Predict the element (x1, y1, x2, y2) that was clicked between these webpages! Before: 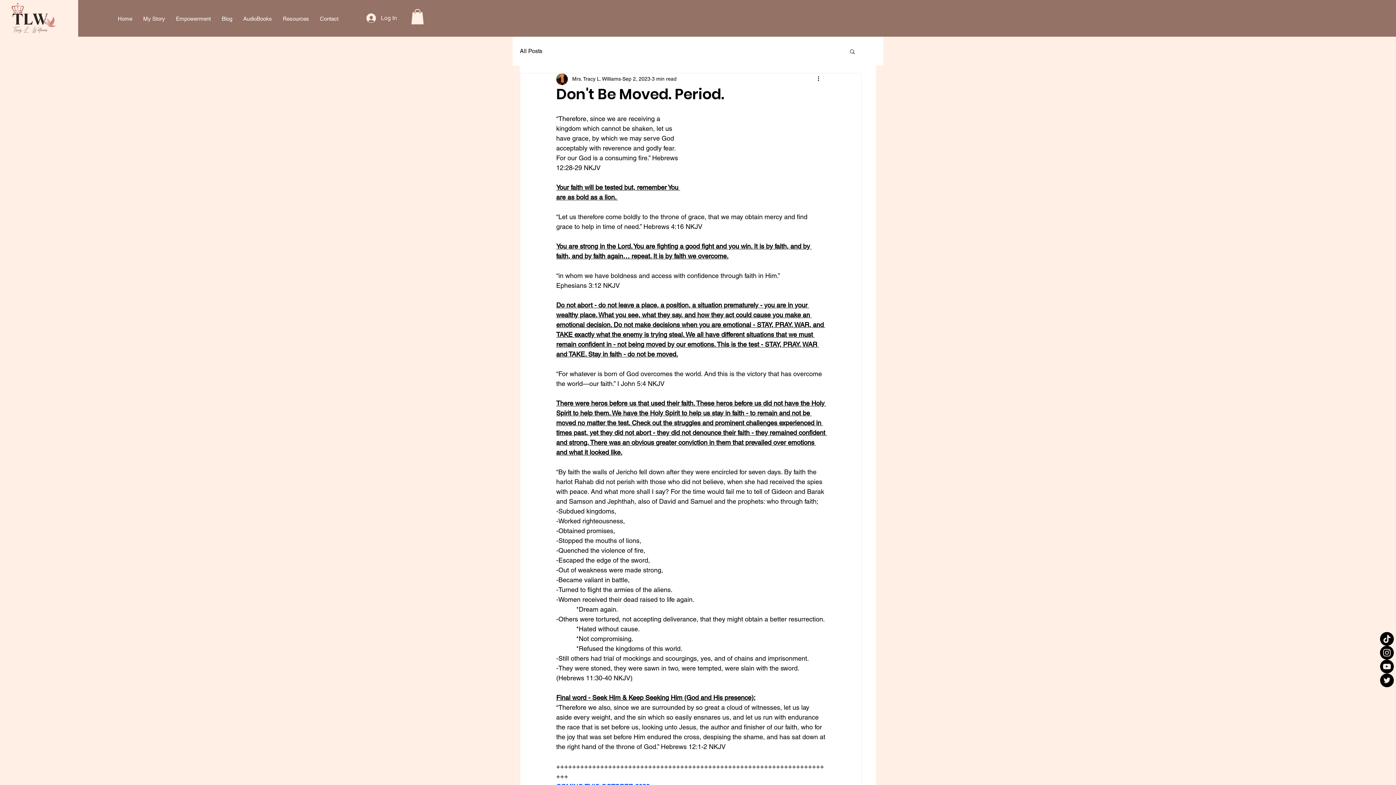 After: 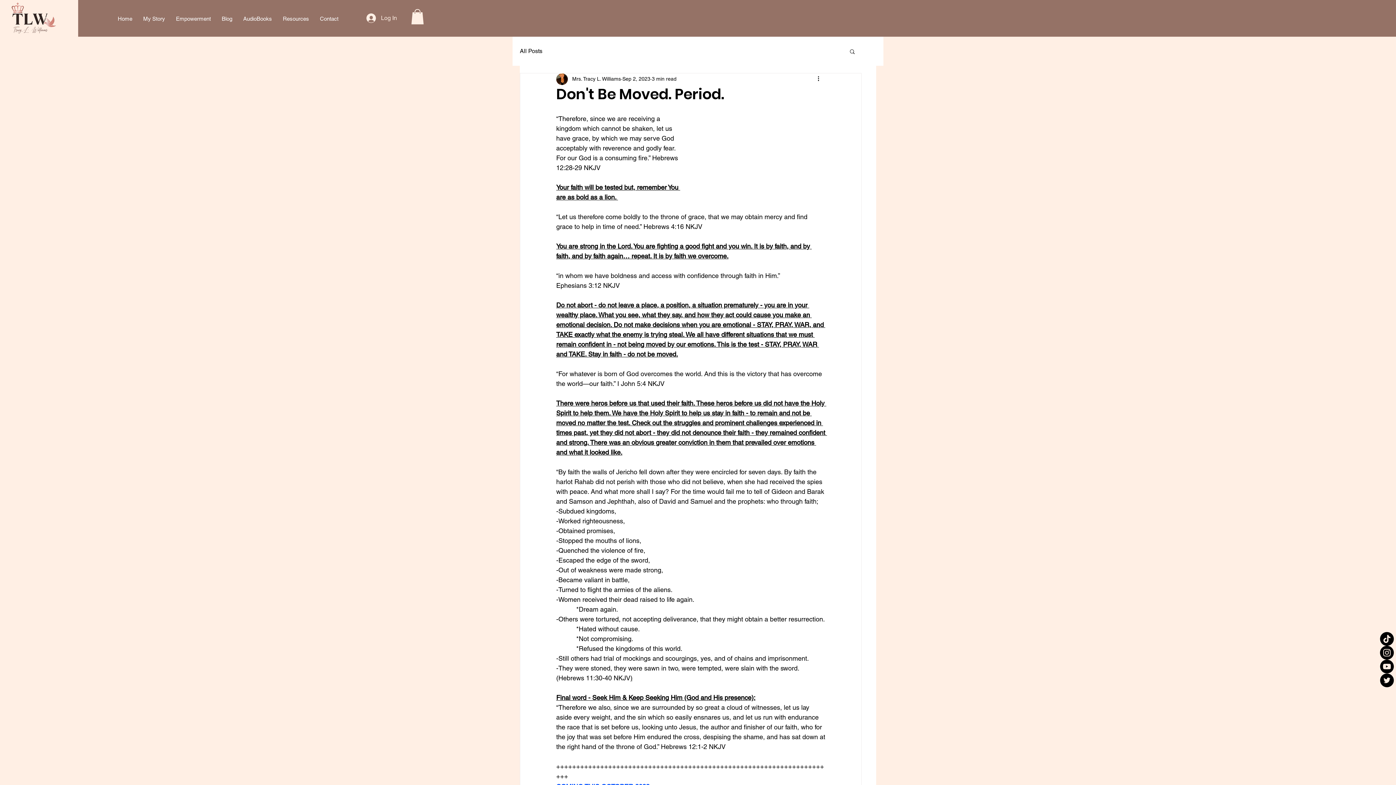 Action: label: TikTok bbox: (1380, 632, 1394, 646)